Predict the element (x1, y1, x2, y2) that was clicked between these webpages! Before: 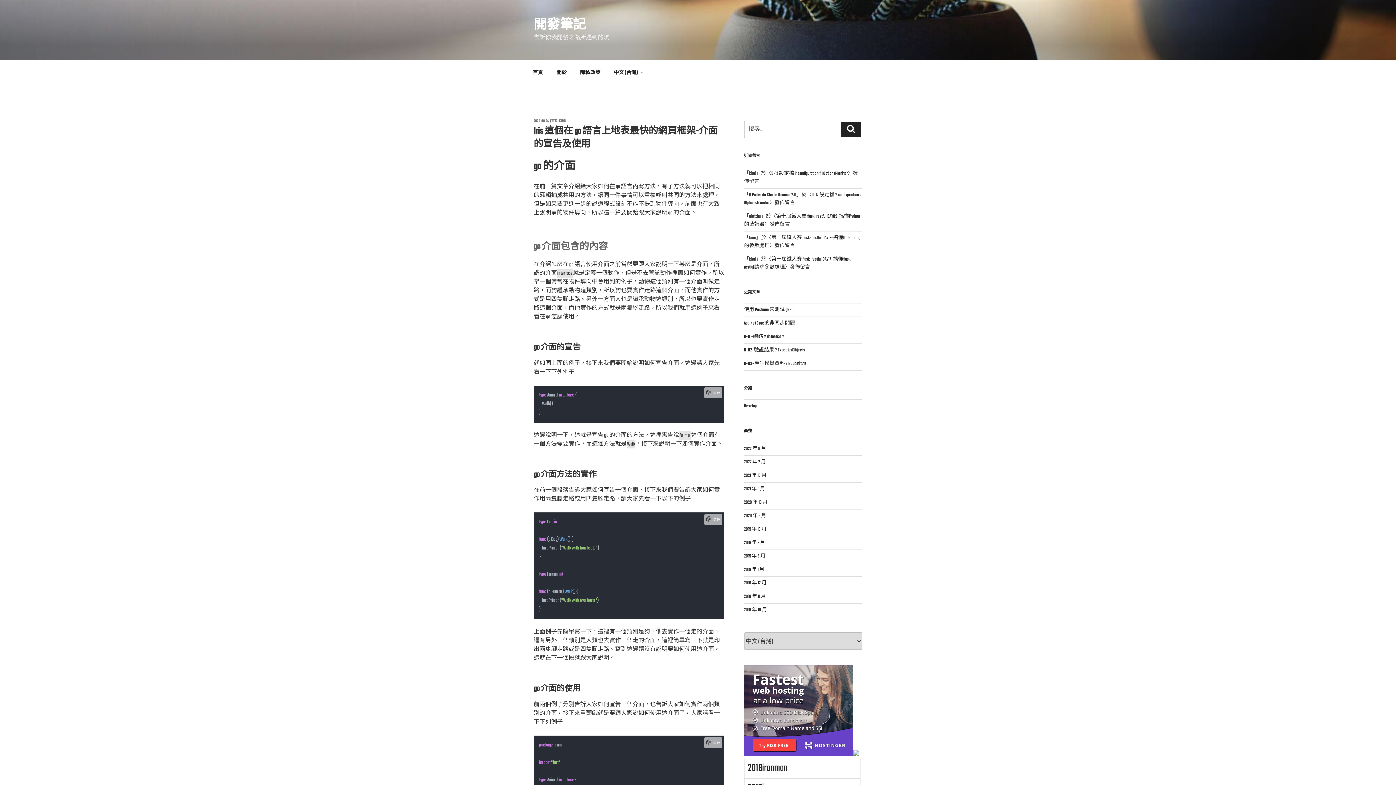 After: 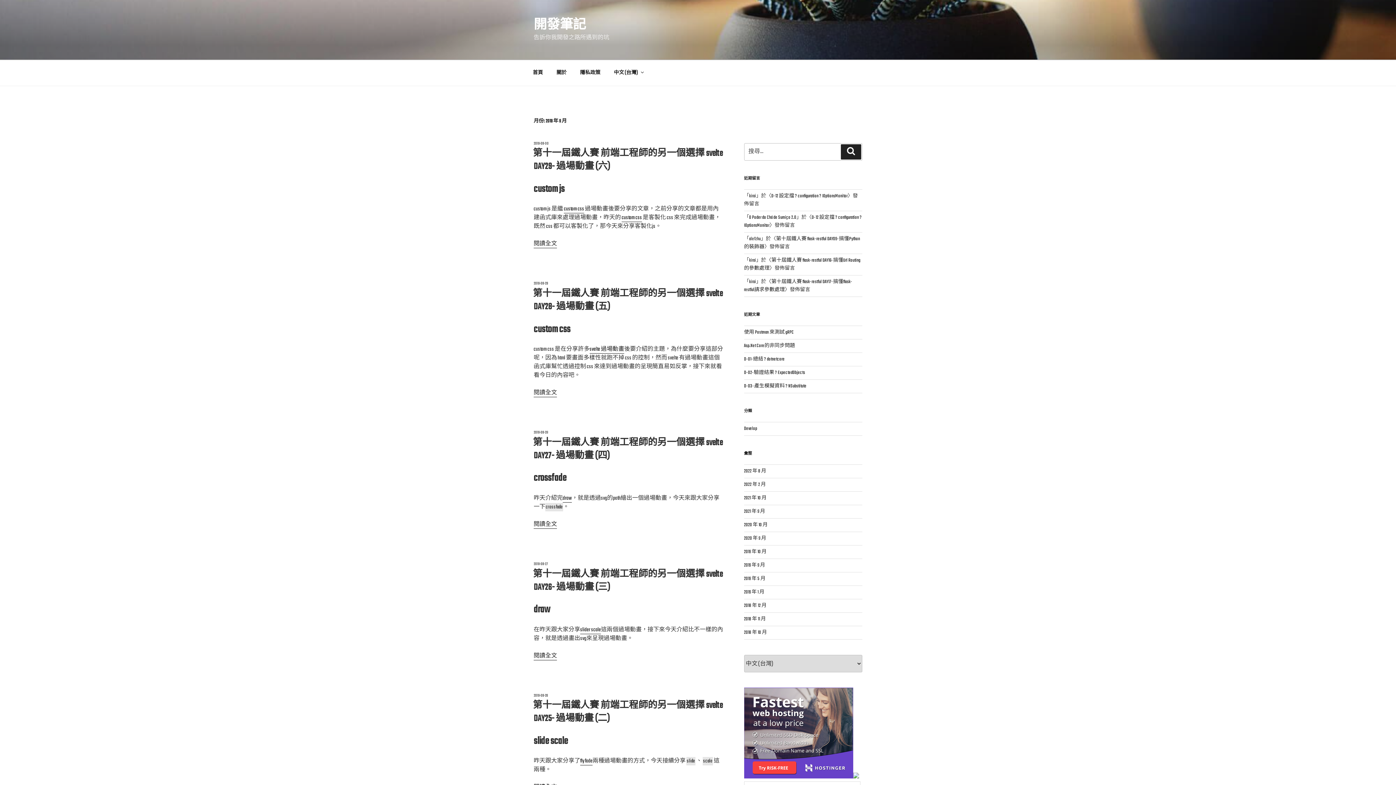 Action: label: 2019 年 9 月 bbox: (744, 539, 765, 547)